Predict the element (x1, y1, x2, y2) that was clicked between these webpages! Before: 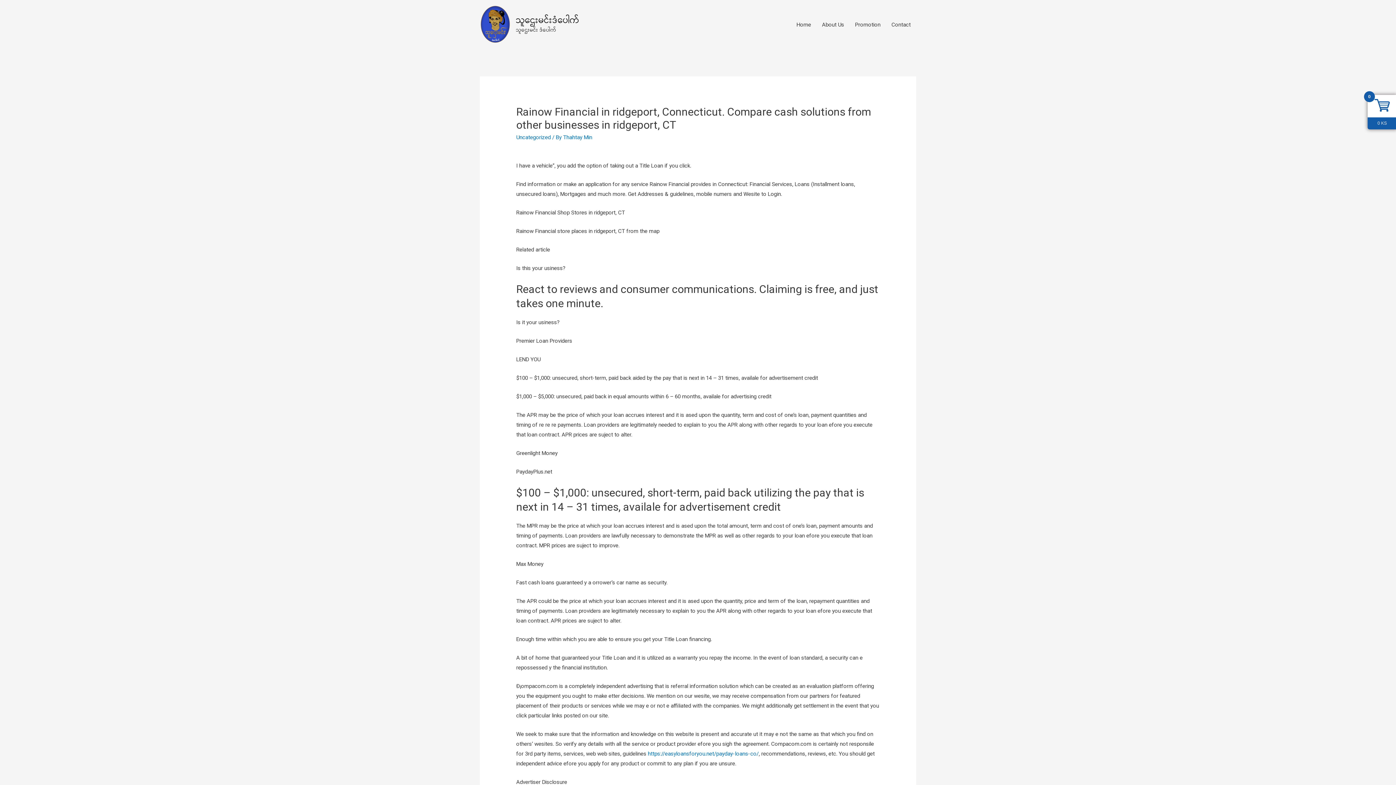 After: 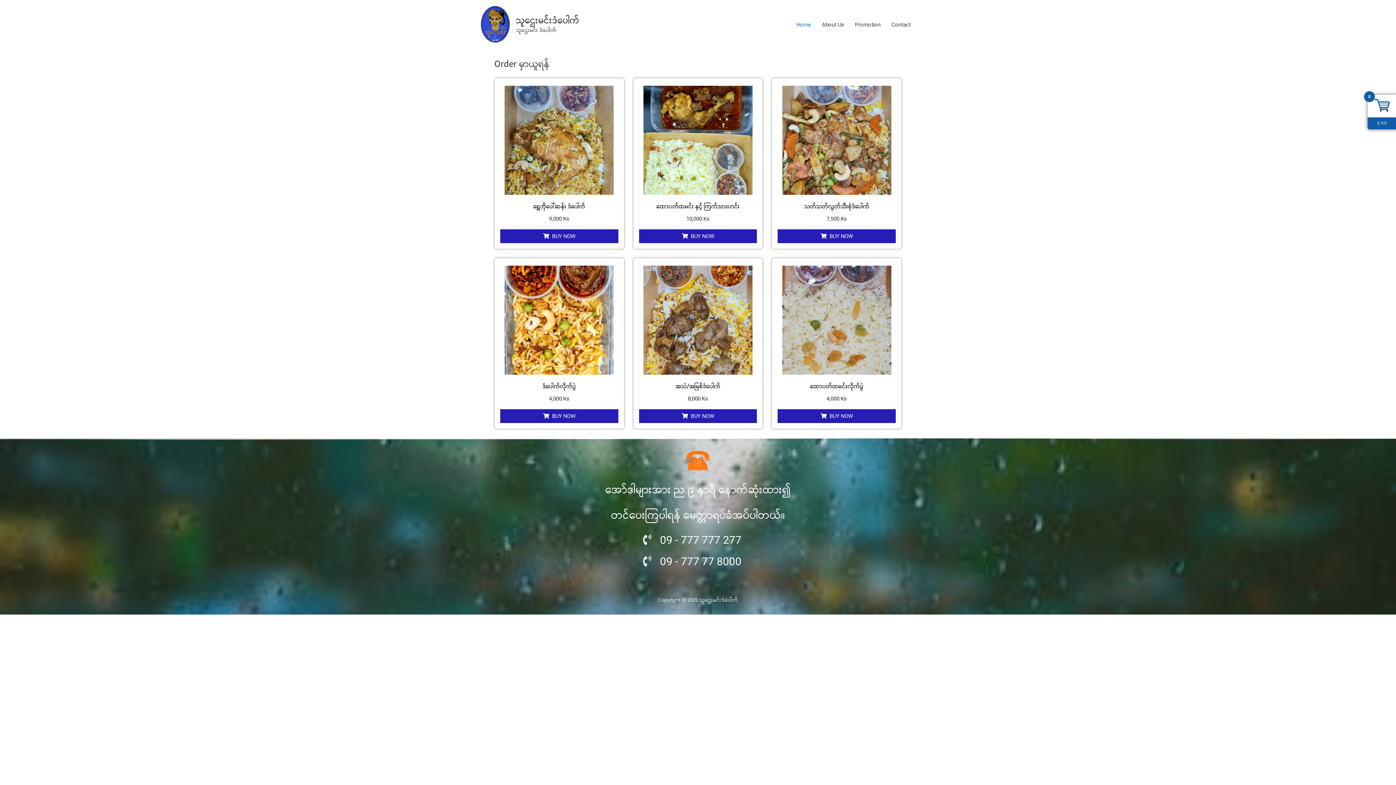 Action: label: သူဌေးမင်းဒံပေါက် bbox: (516, 13, 579, 27)